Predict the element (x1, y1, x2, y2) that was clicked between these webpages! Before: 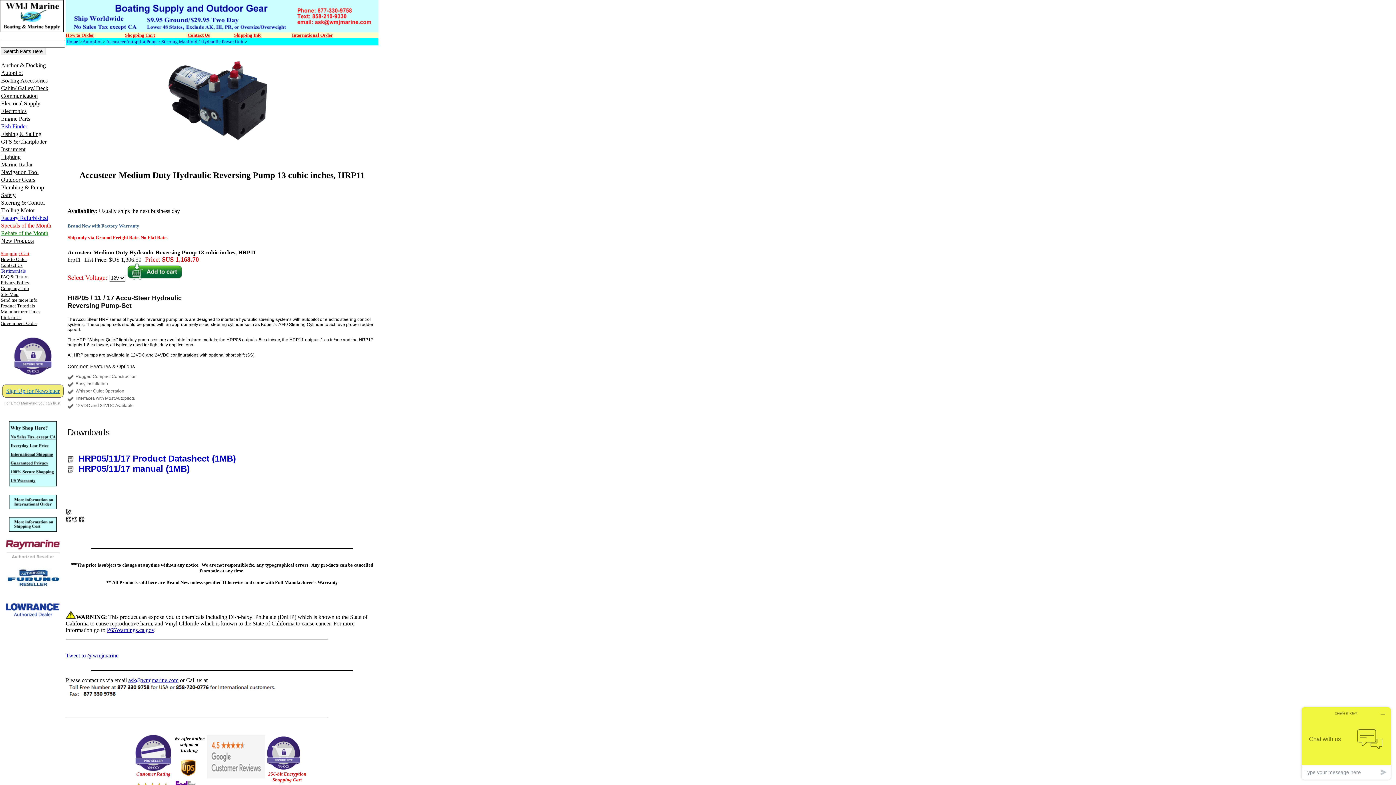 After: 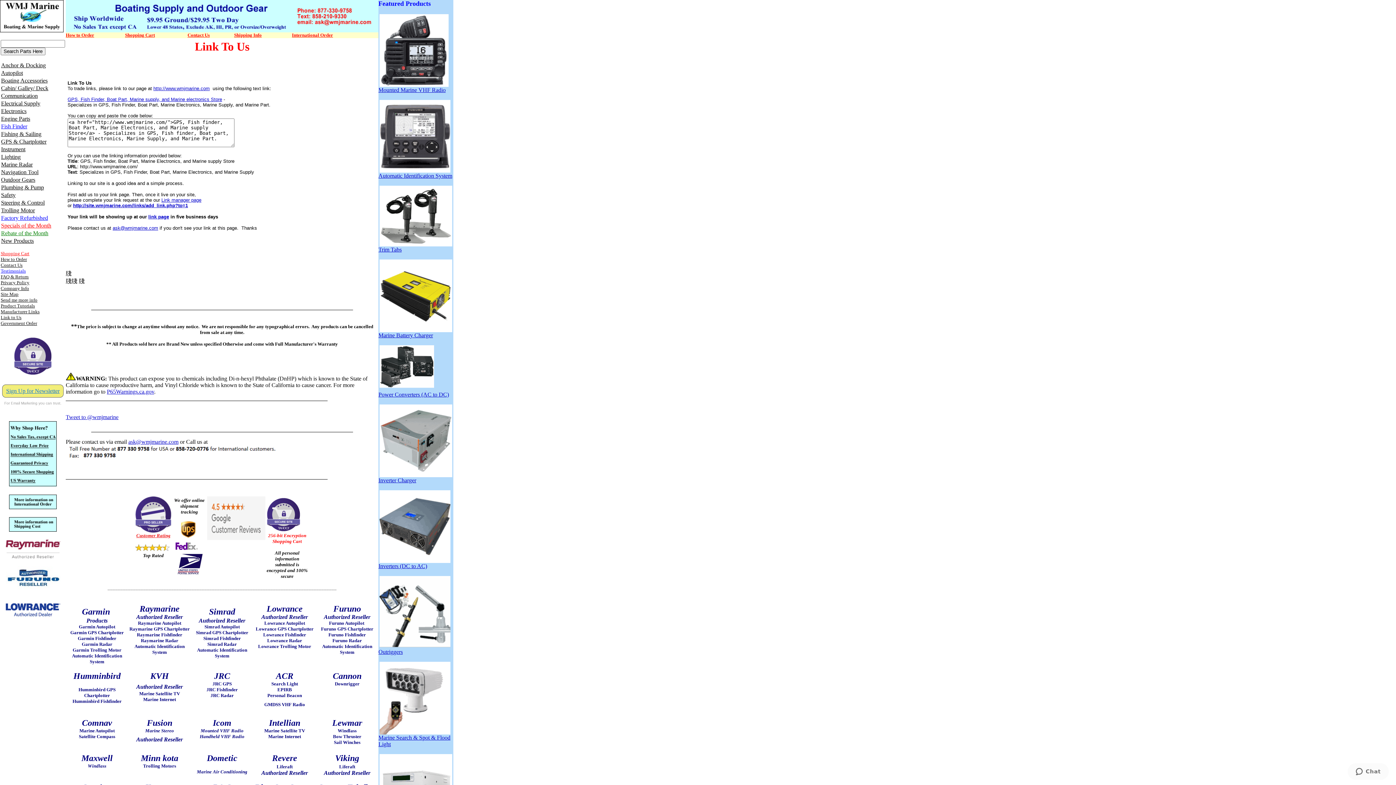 Action: label: Link to Us bbox: (0, 314, 21, 320)